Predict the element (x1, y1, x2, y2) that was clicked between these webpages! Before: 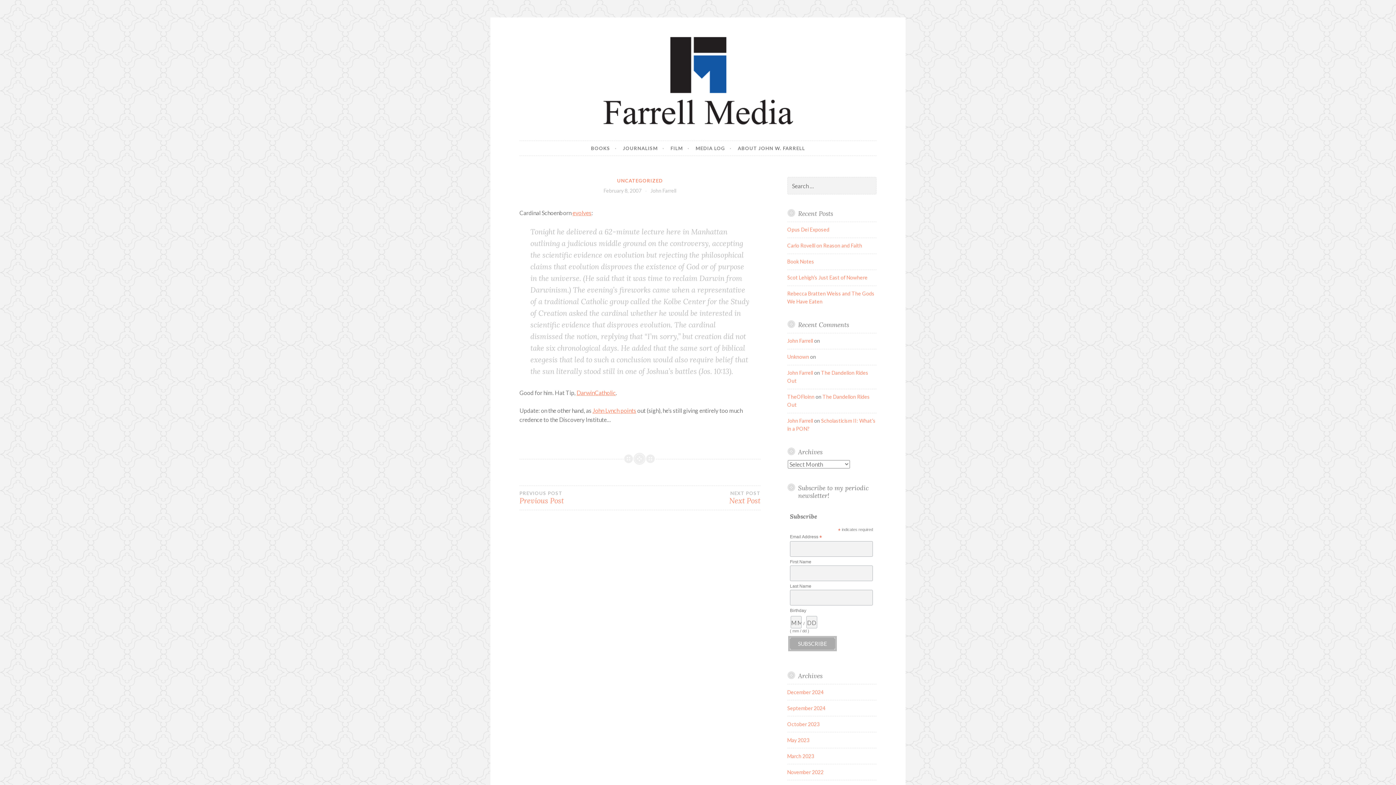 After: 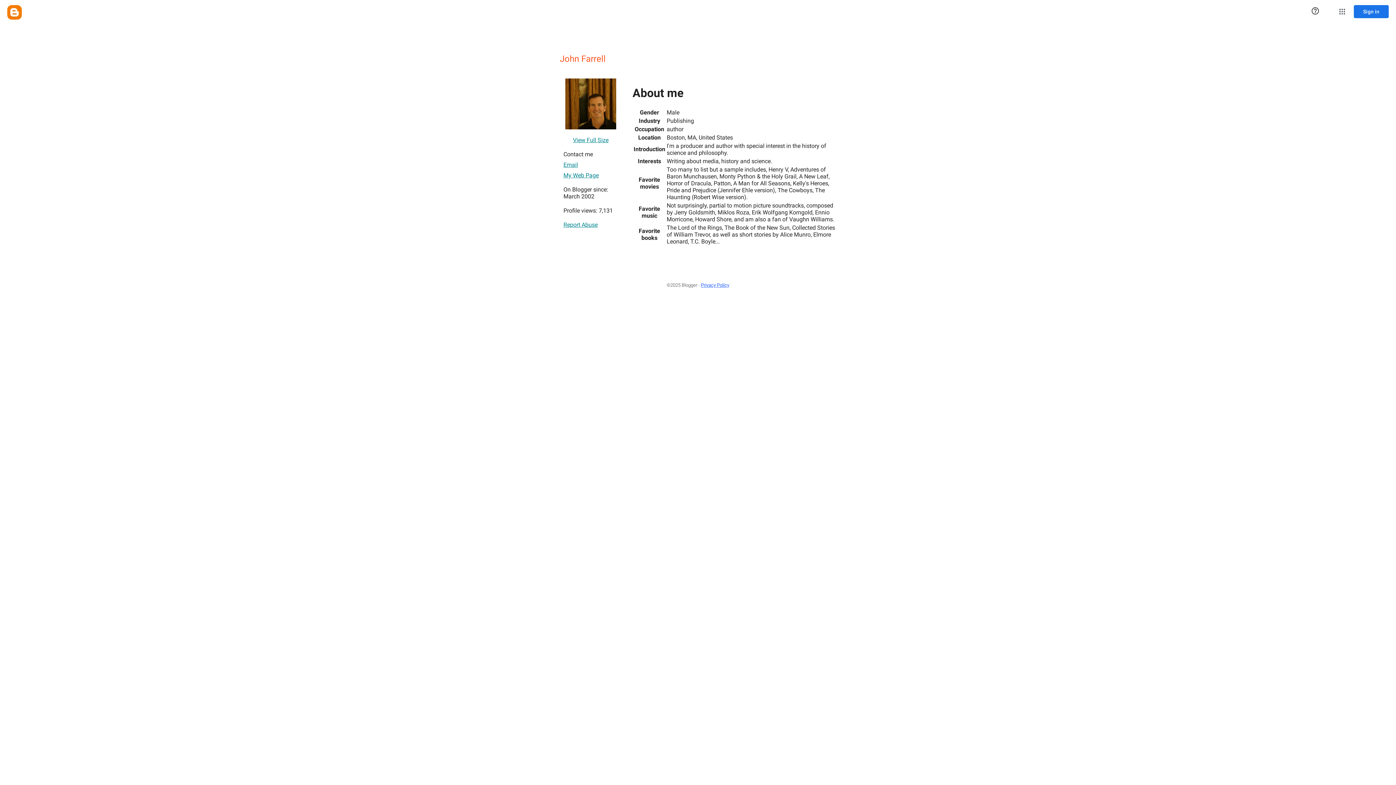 Action: label: John Farrell bbox: (787, 369, 813, 376)